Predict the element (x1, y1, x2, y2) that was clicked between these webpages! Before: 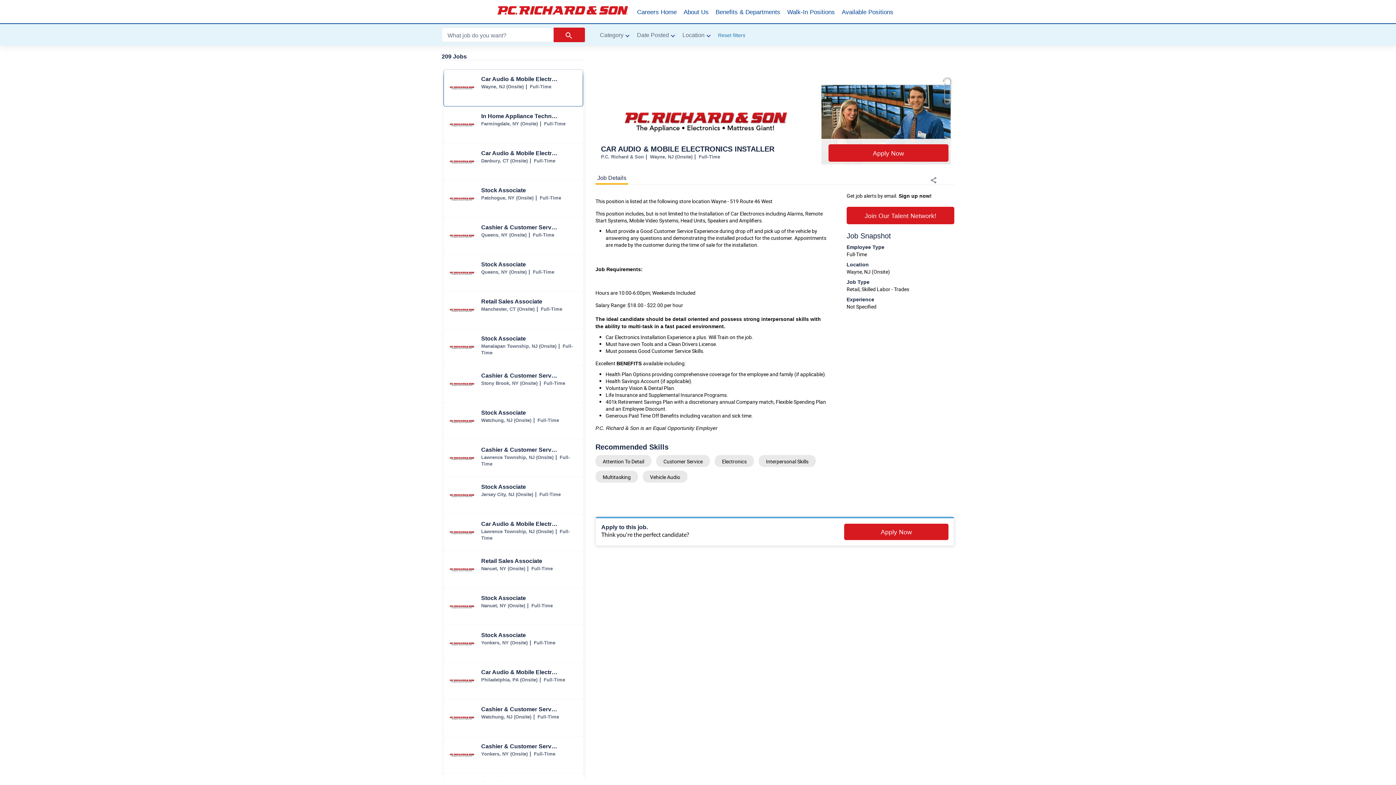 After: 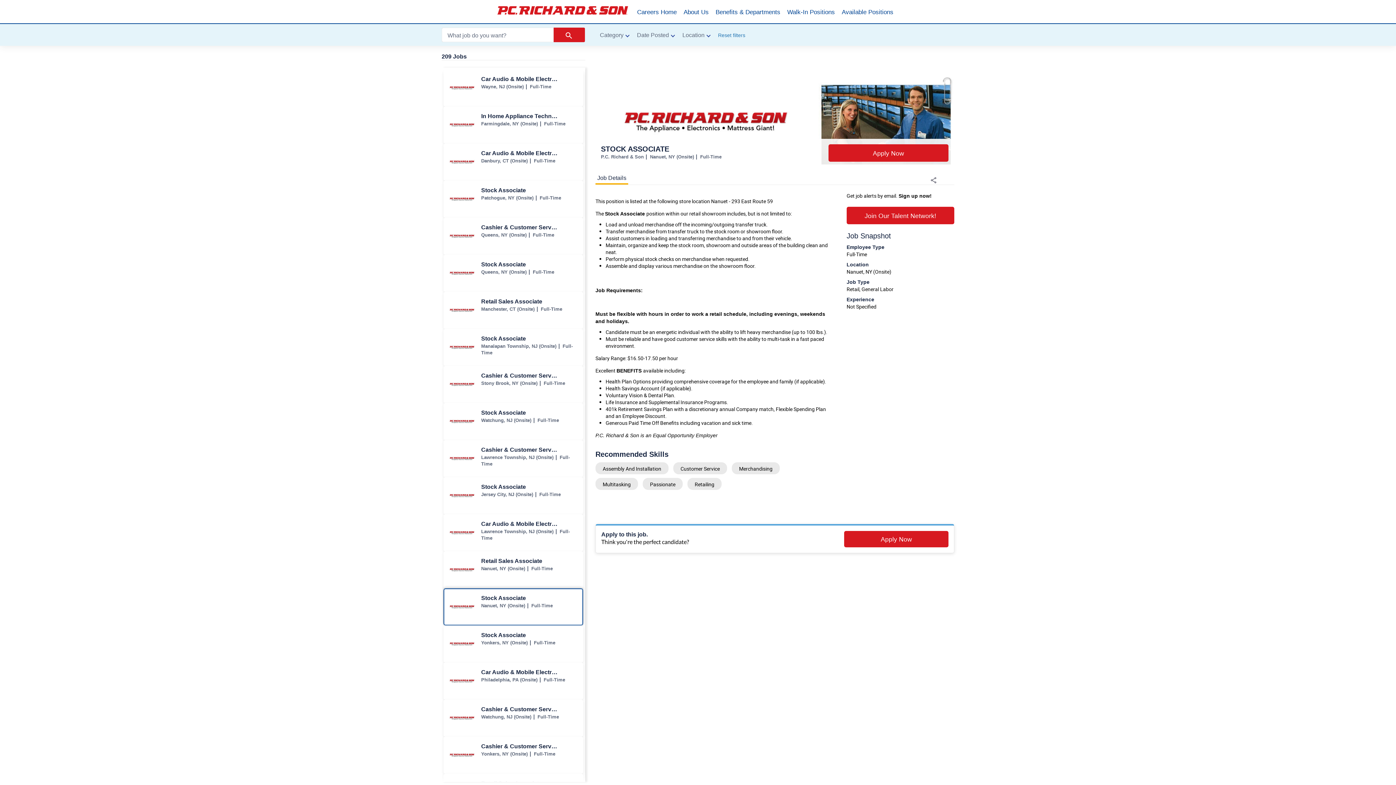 Action: bbox: (444, 589, 582, 625) label: Stock Associate jobs in Nanuet